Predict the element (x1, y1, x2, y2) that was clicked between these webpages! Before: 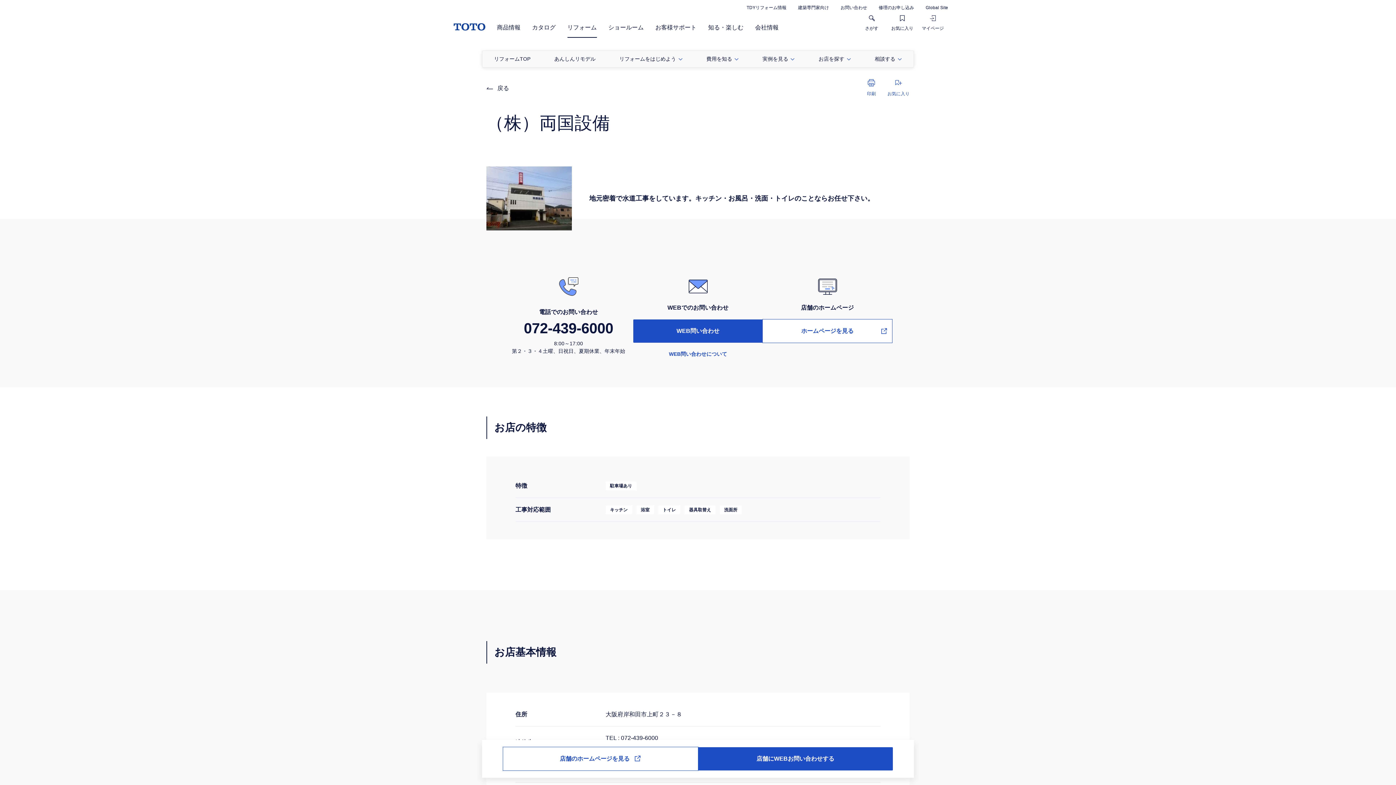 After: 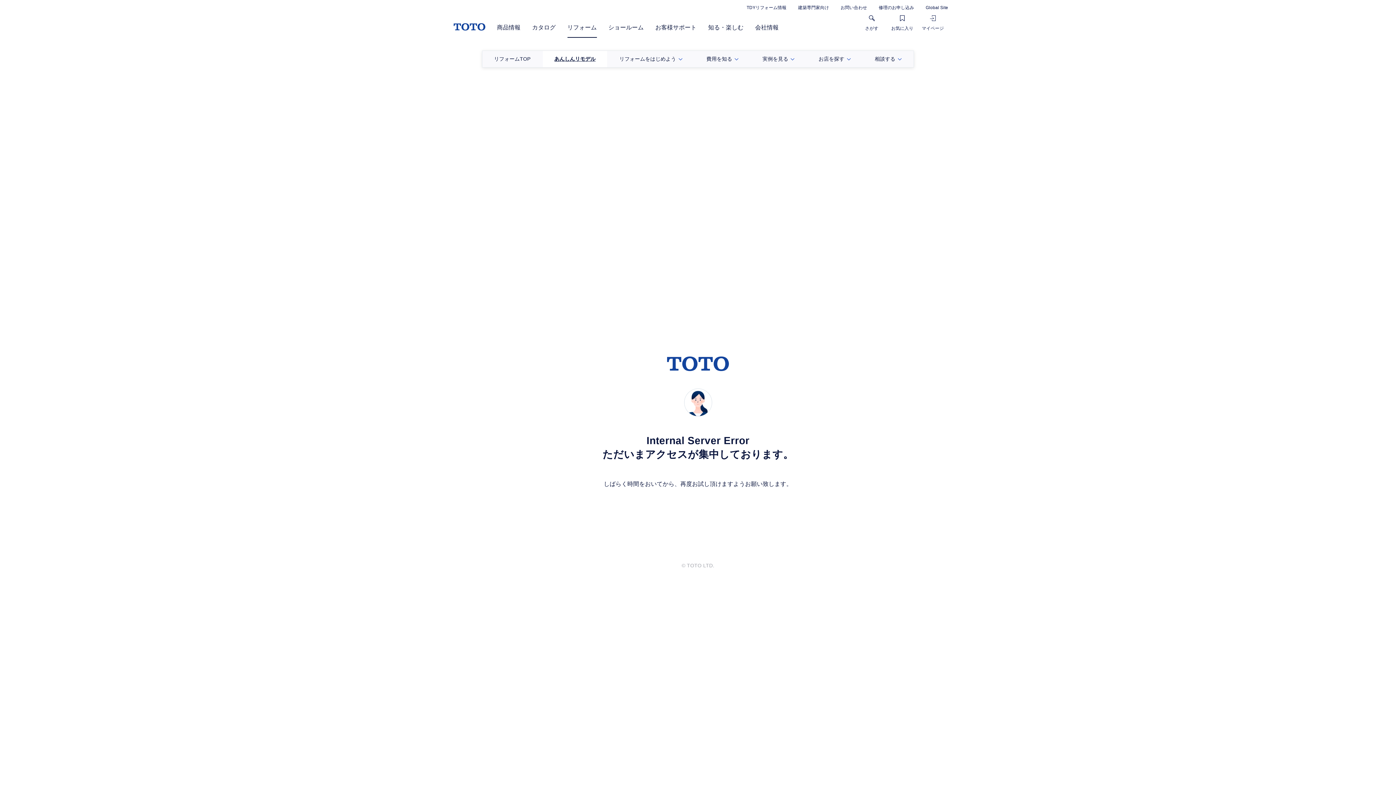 Action: bbox: (542, 50, 607, 67) label: あんしんリモデル